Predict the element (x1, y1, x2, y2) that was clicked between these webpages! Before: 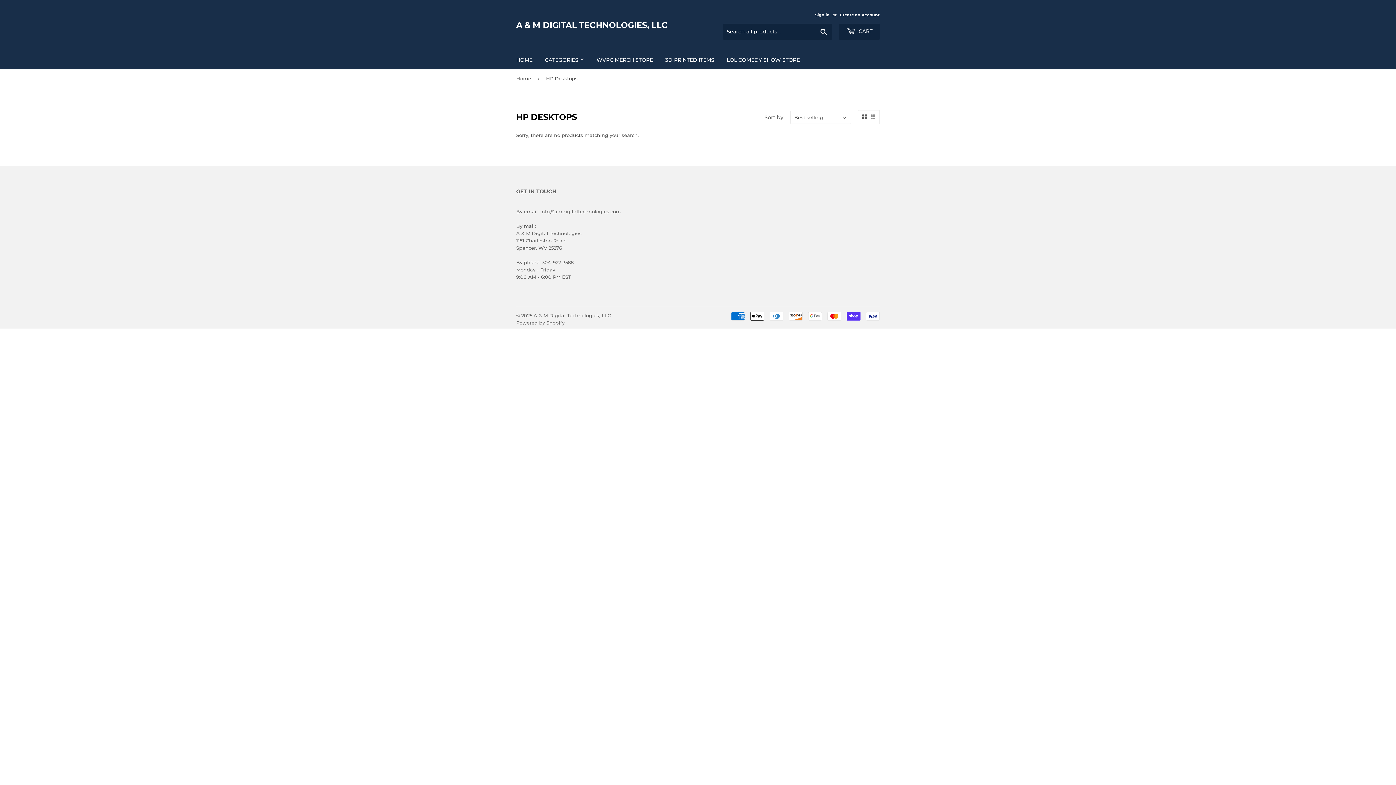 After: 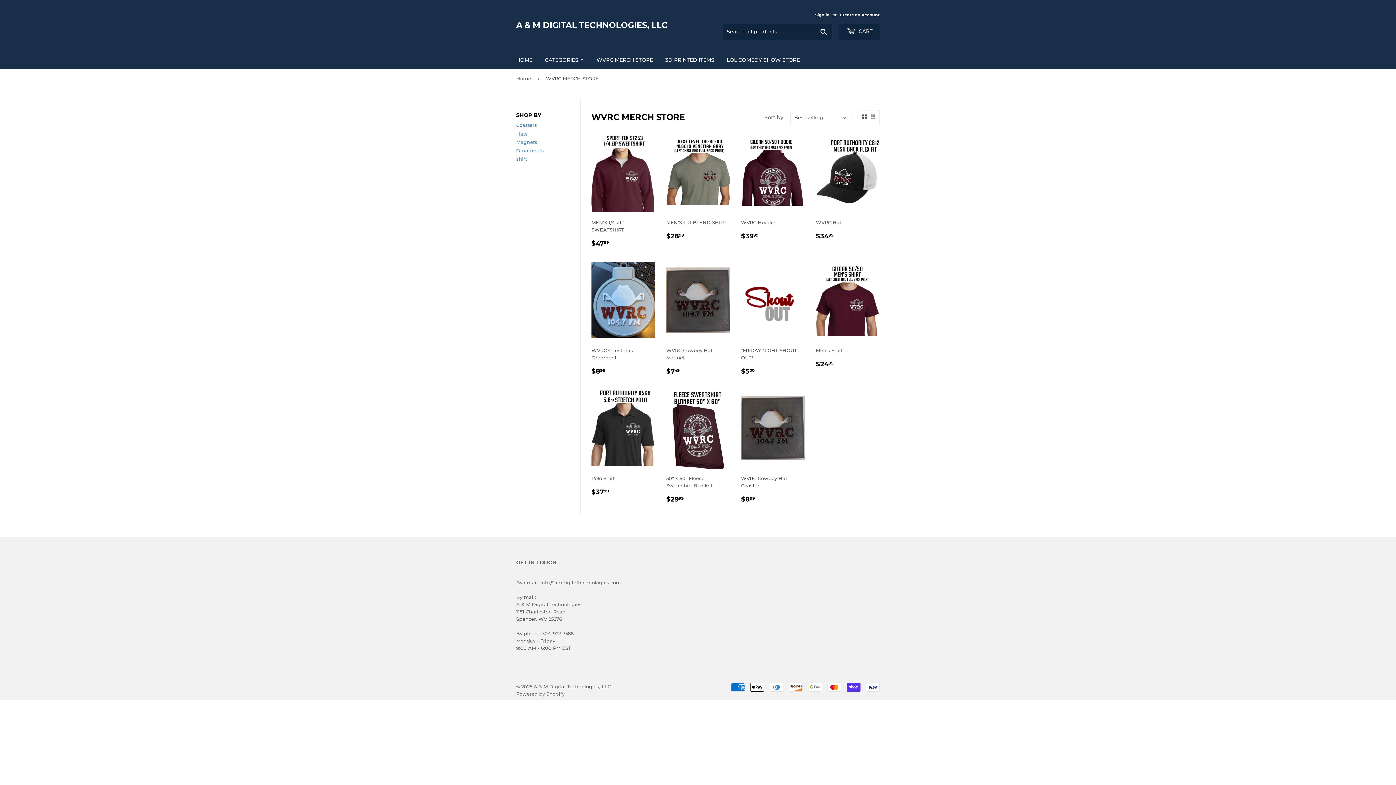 Action: label: WVRC MERCH STORE bbox: (591, 50, 658, 69)